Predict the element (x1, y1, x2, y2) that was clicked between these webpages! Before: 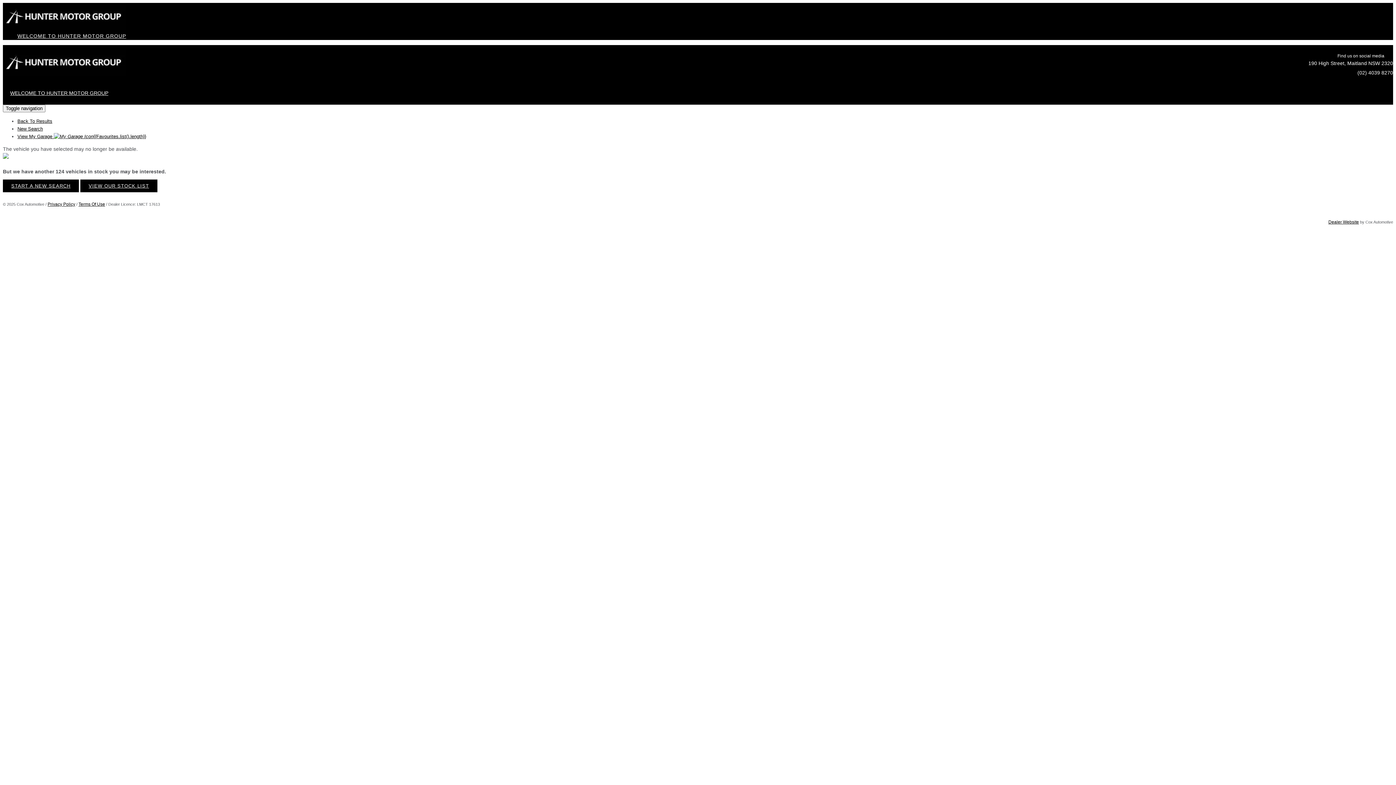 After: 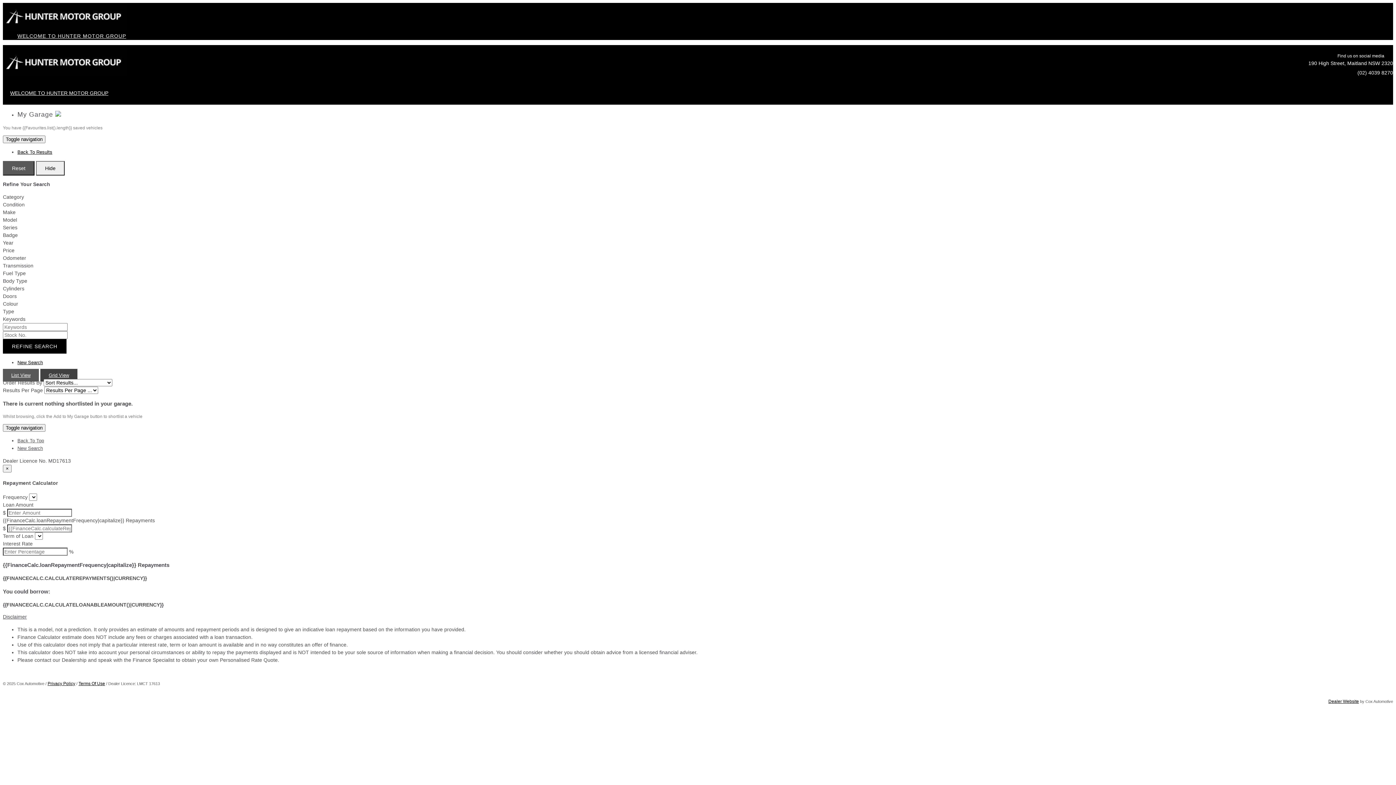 Action: bbox: (17, 133, 146, 139) label: View My Garage {{Favourites.list().length}}